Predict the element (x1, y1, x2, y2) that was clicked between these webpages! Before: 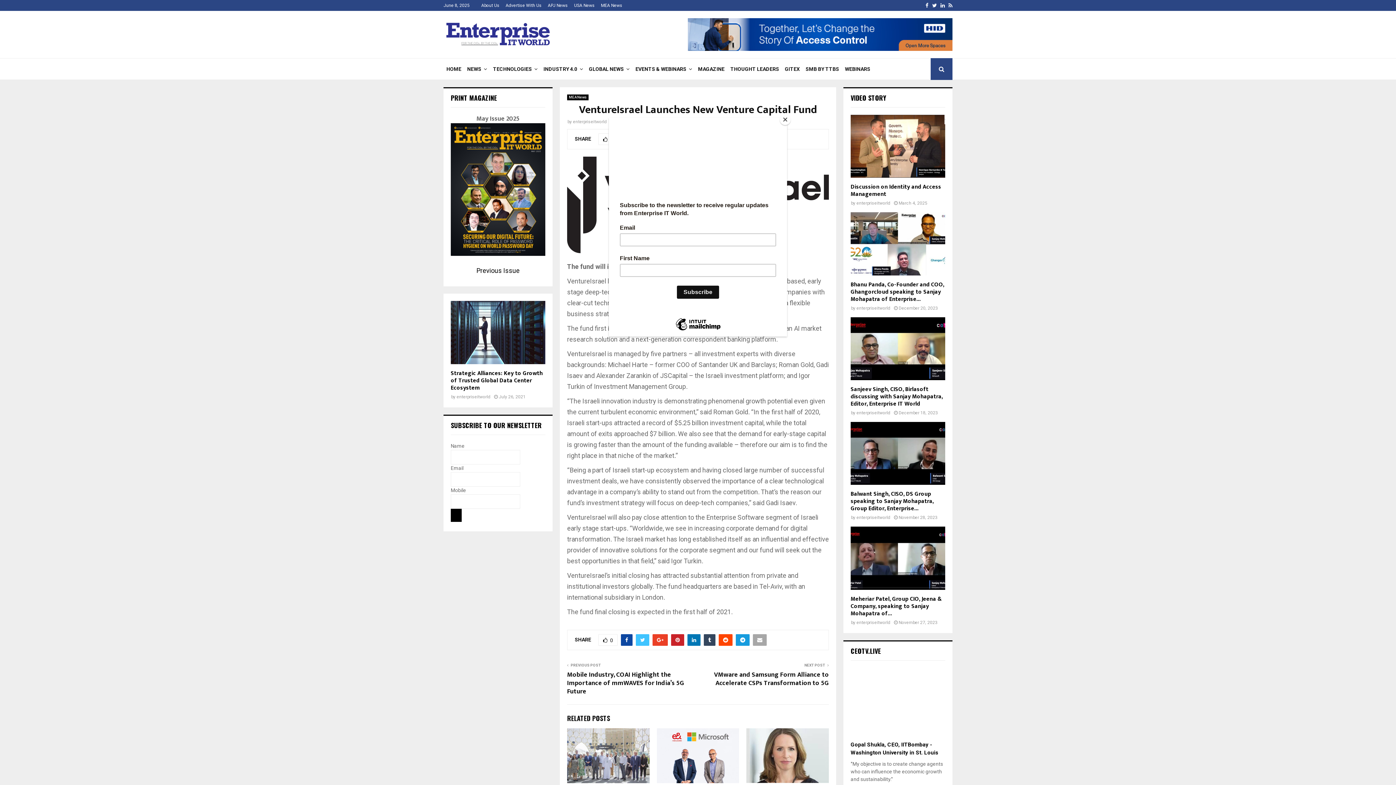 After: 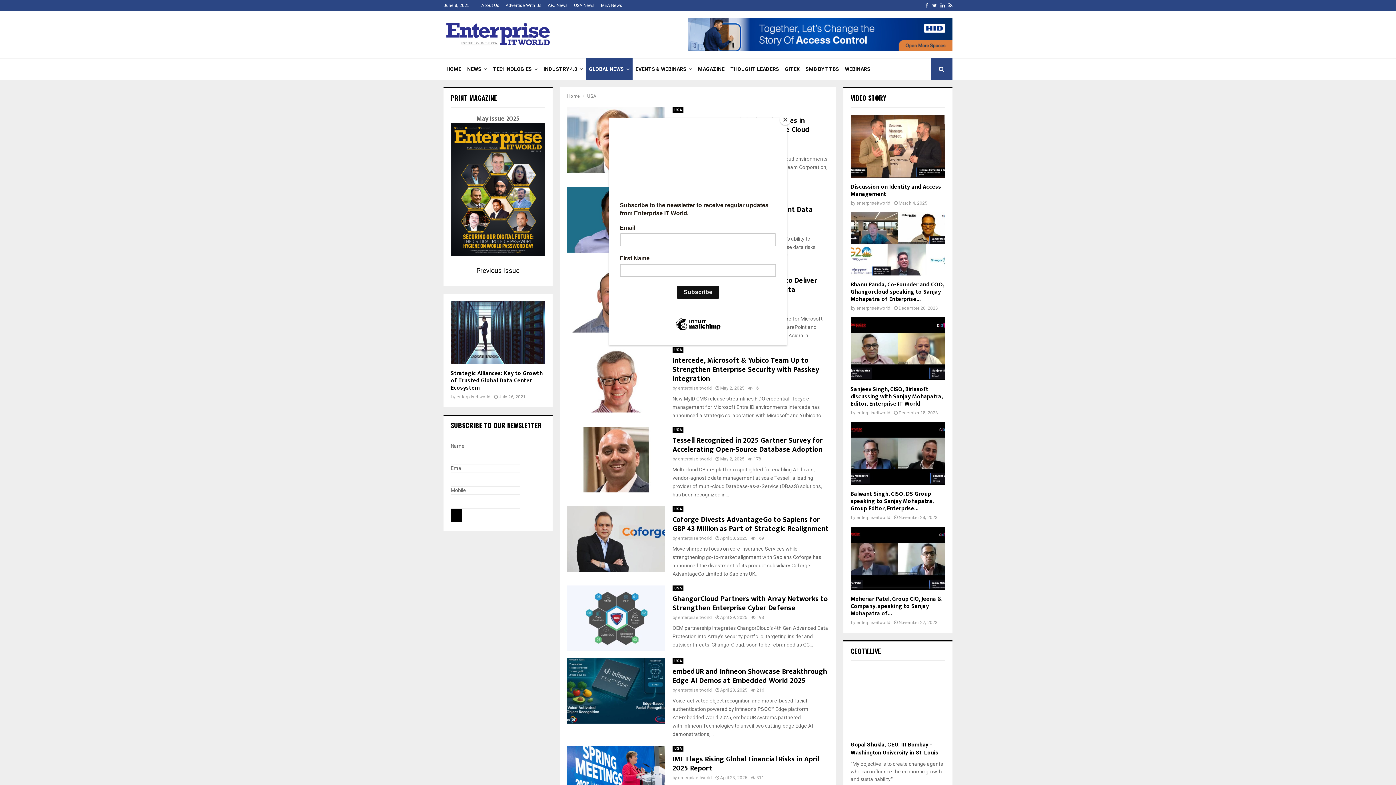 Action: label: USA News bbox: (574, 0, 594, 10)